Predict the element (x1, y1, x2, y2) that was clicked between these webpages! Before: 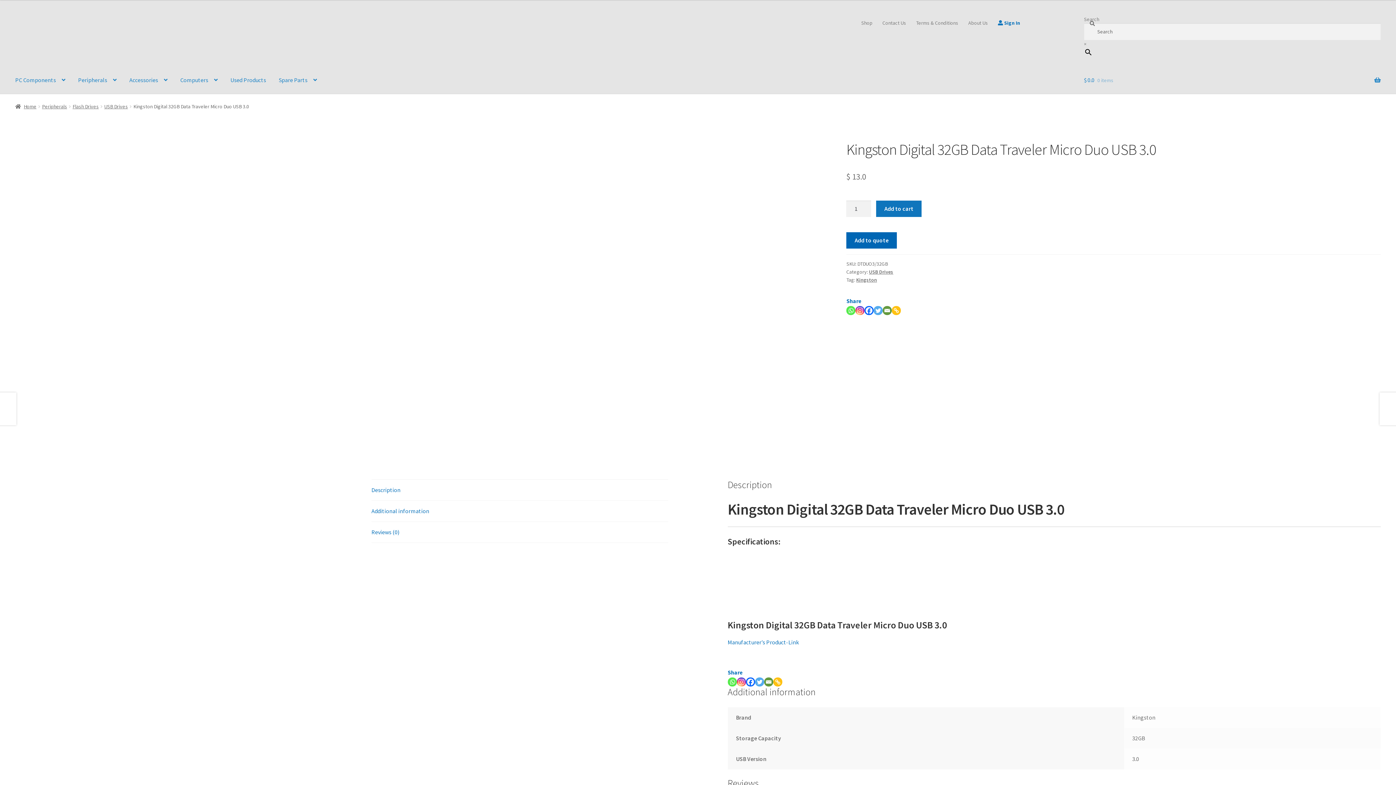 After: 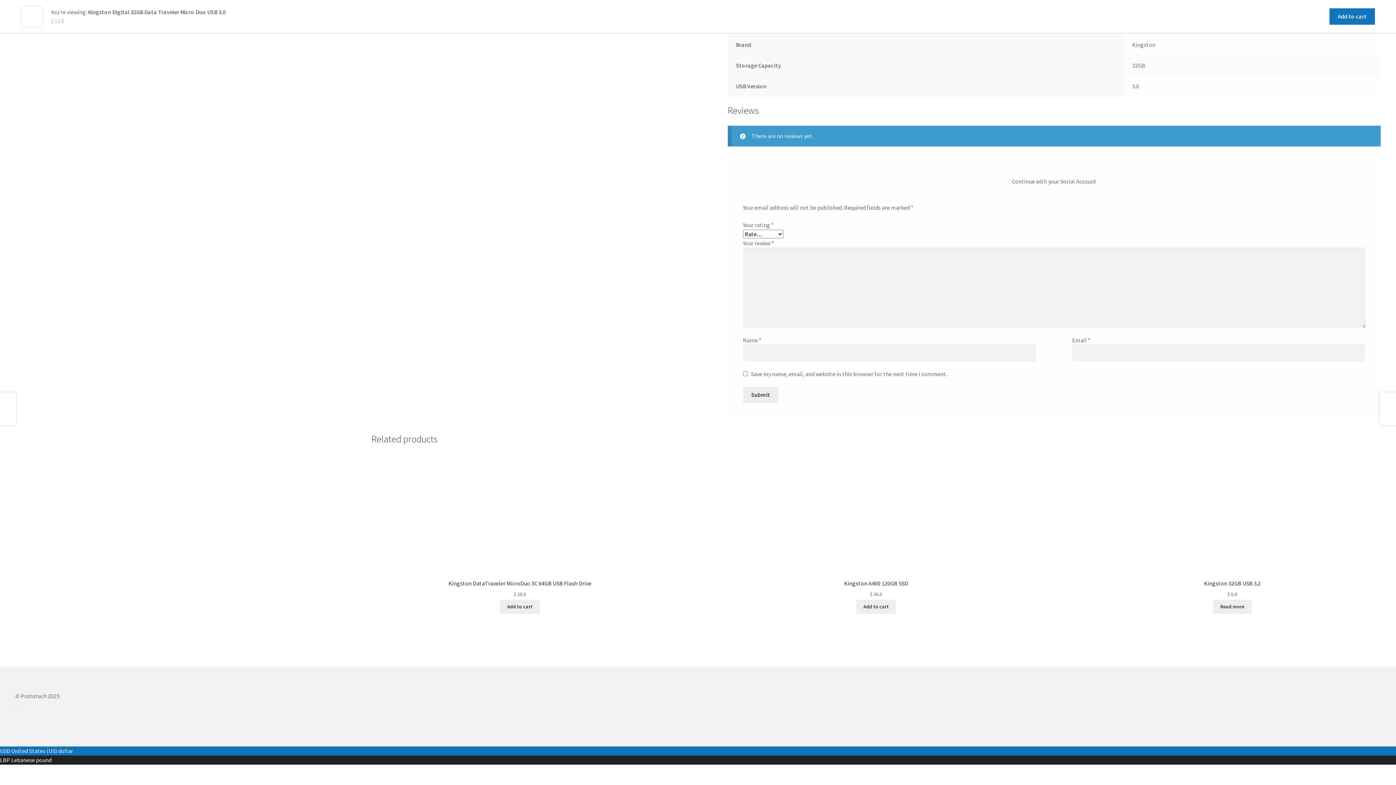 Action: bbox: (371, 501, 668, 521) label: Additional information